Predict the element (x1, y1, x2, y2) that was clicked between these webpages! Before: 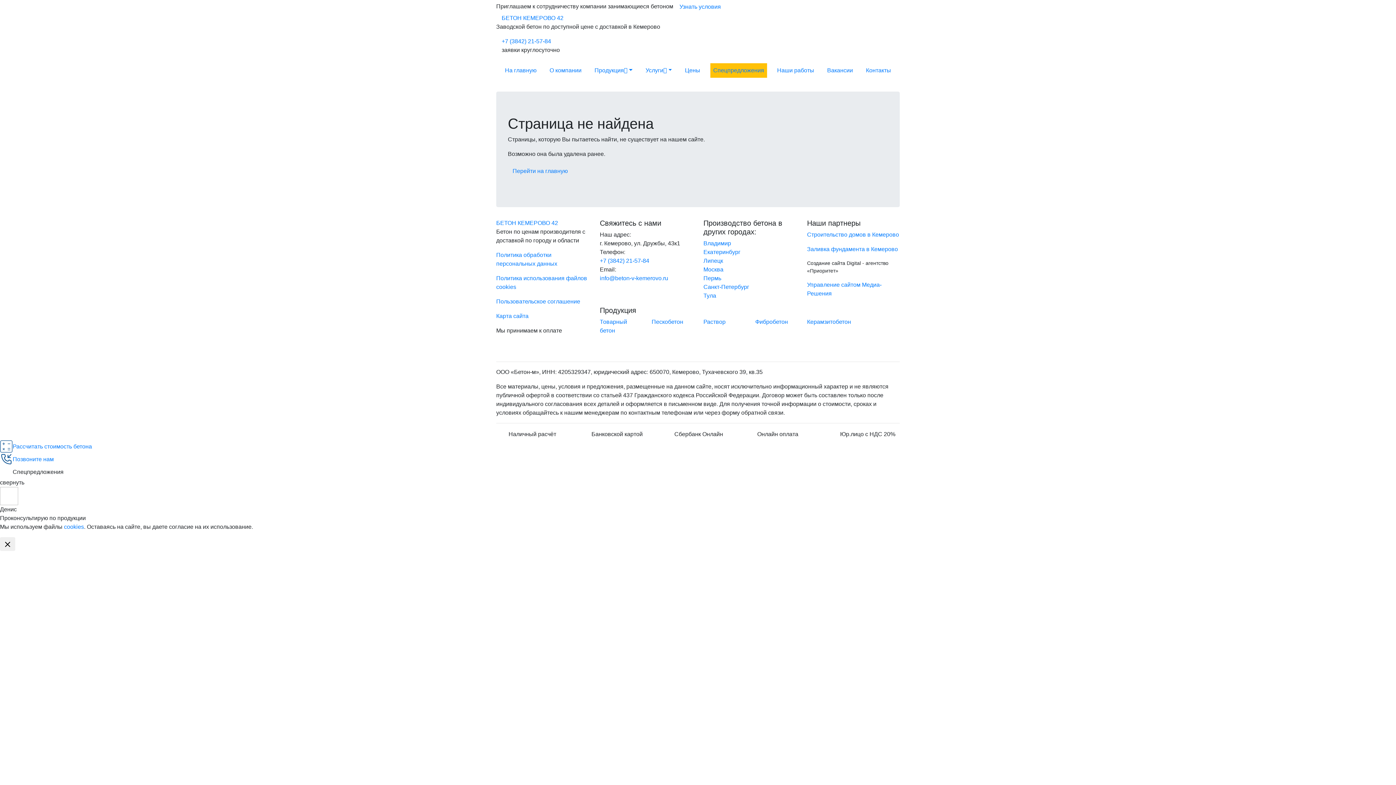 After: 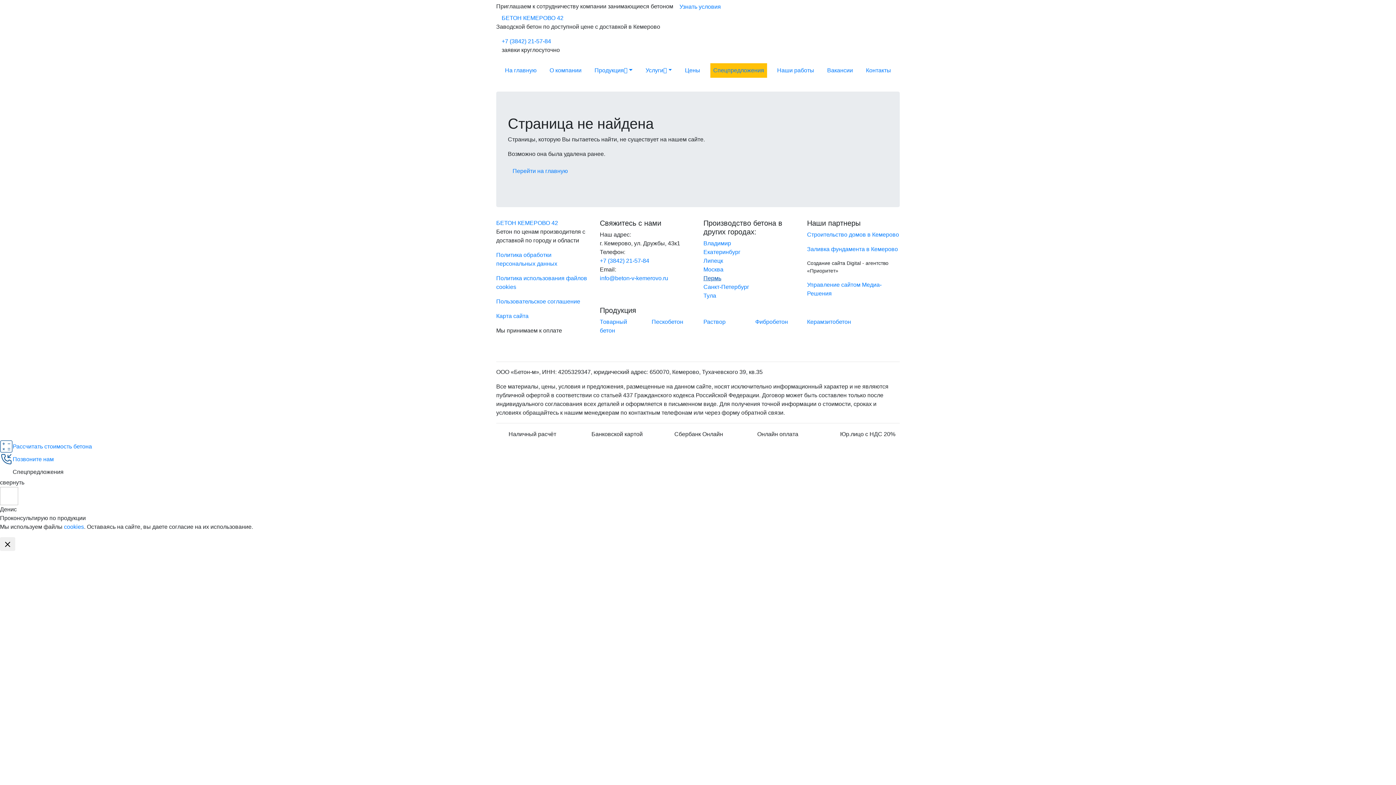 Action: bbox: (703, 275, 721, 281) label: Пермь